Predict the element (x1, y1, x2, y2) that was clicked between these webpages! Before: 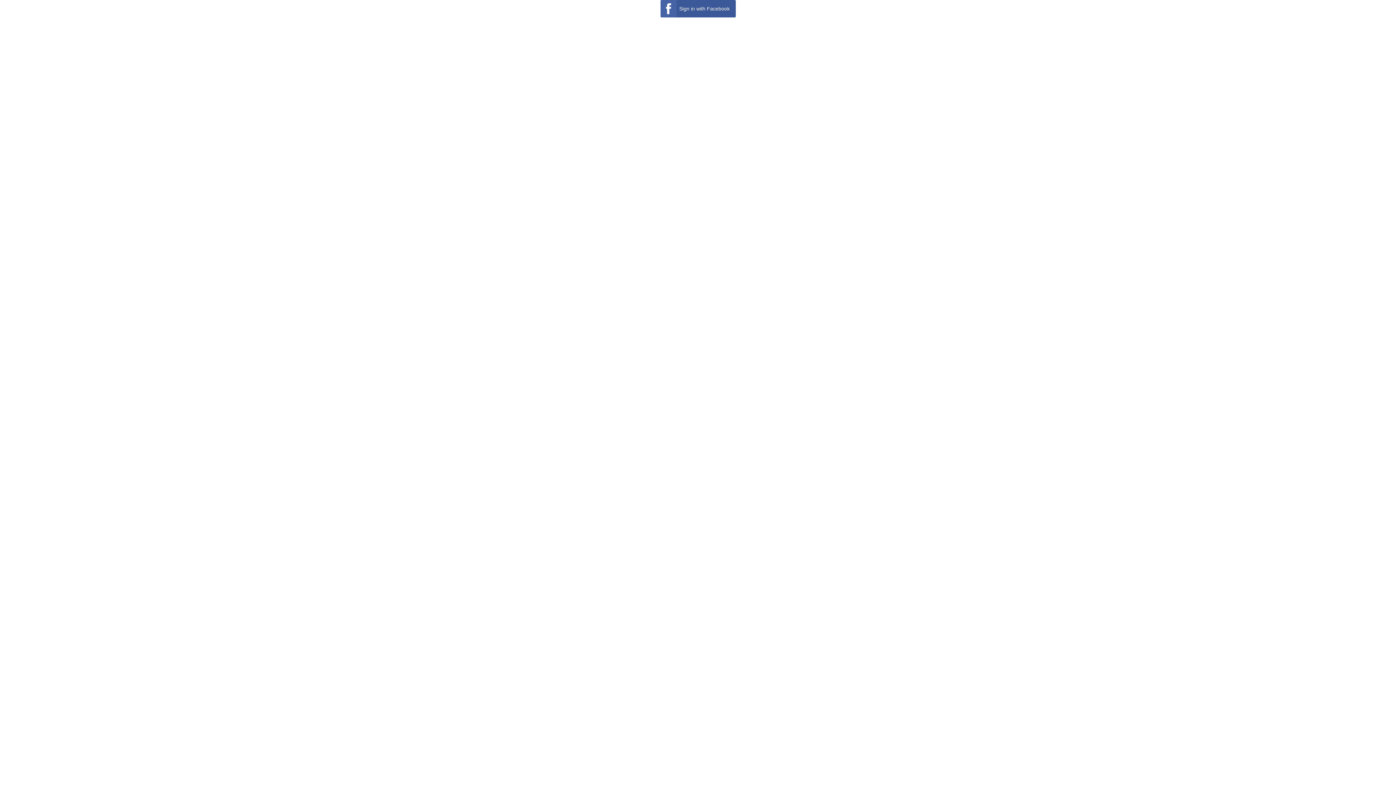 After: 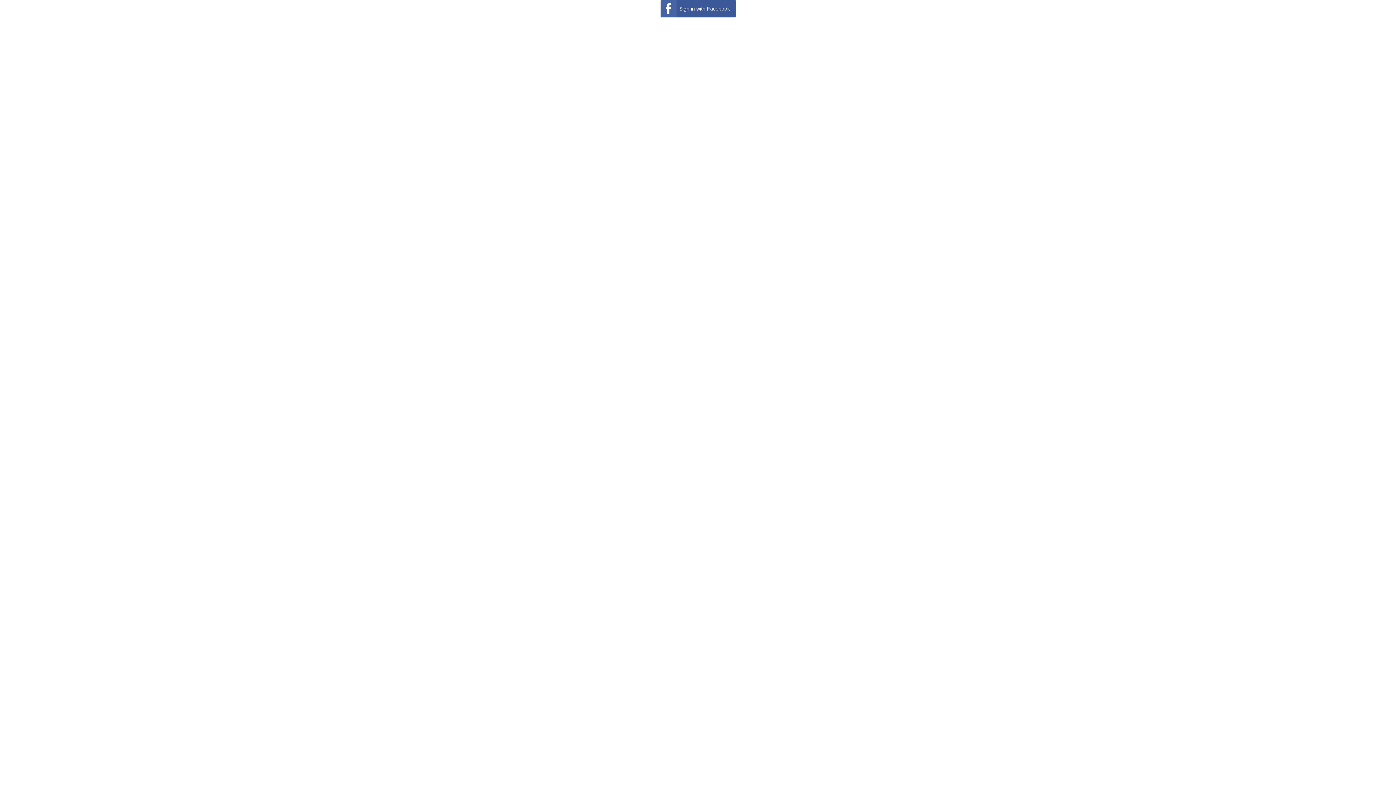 Action: bbox: (660, 0, 735, 17) label: Sign in with Facebook